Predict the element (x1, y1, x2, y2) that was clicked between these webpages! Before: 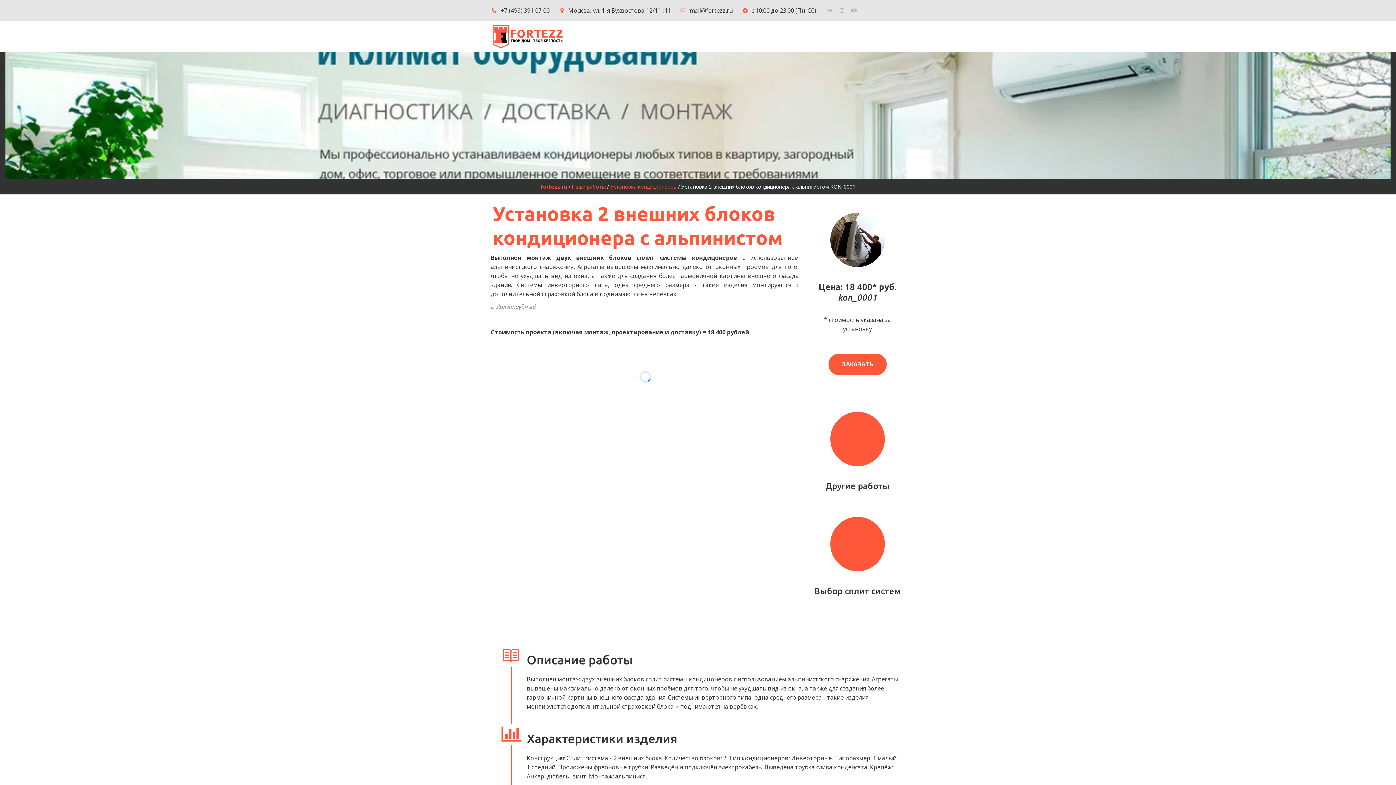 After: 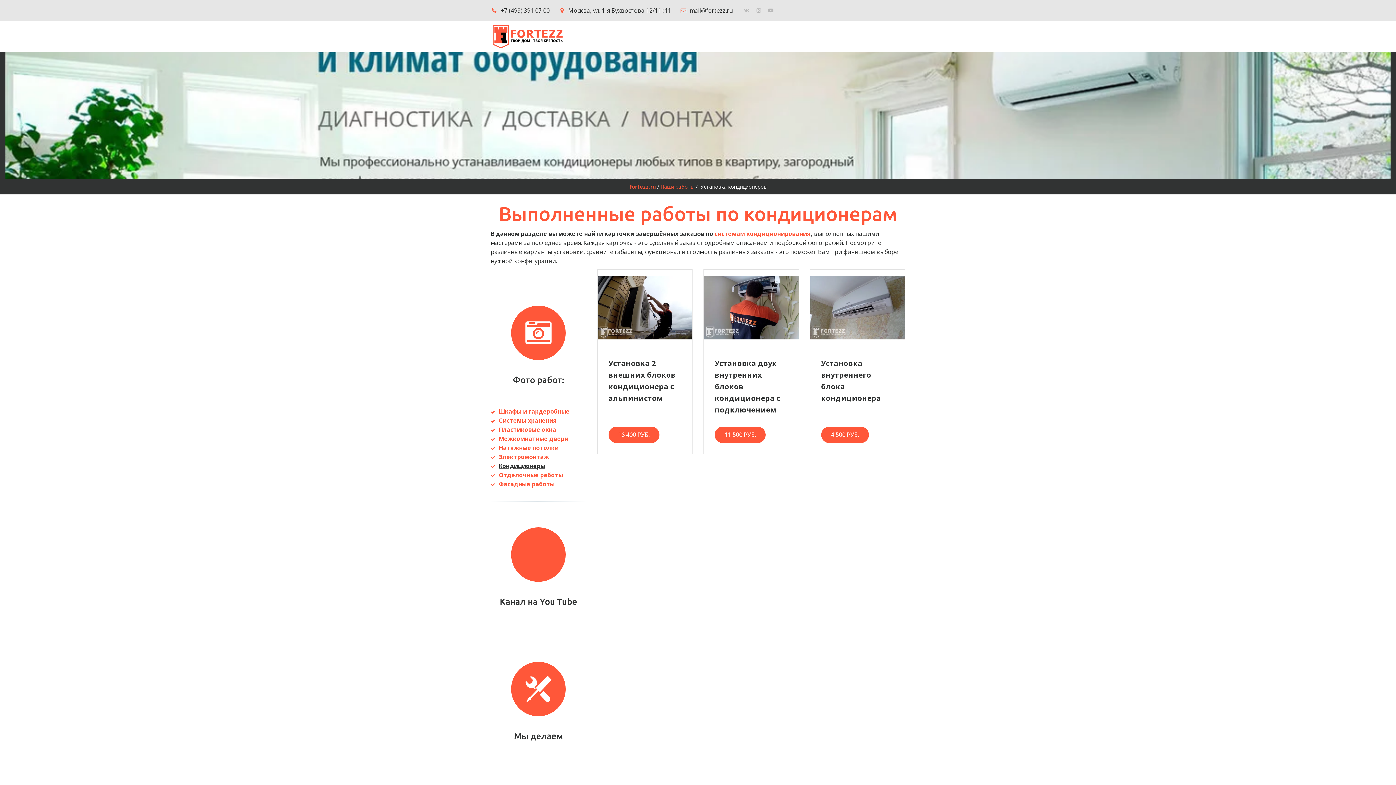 Action: bbox: (778, 526, 936, 561)